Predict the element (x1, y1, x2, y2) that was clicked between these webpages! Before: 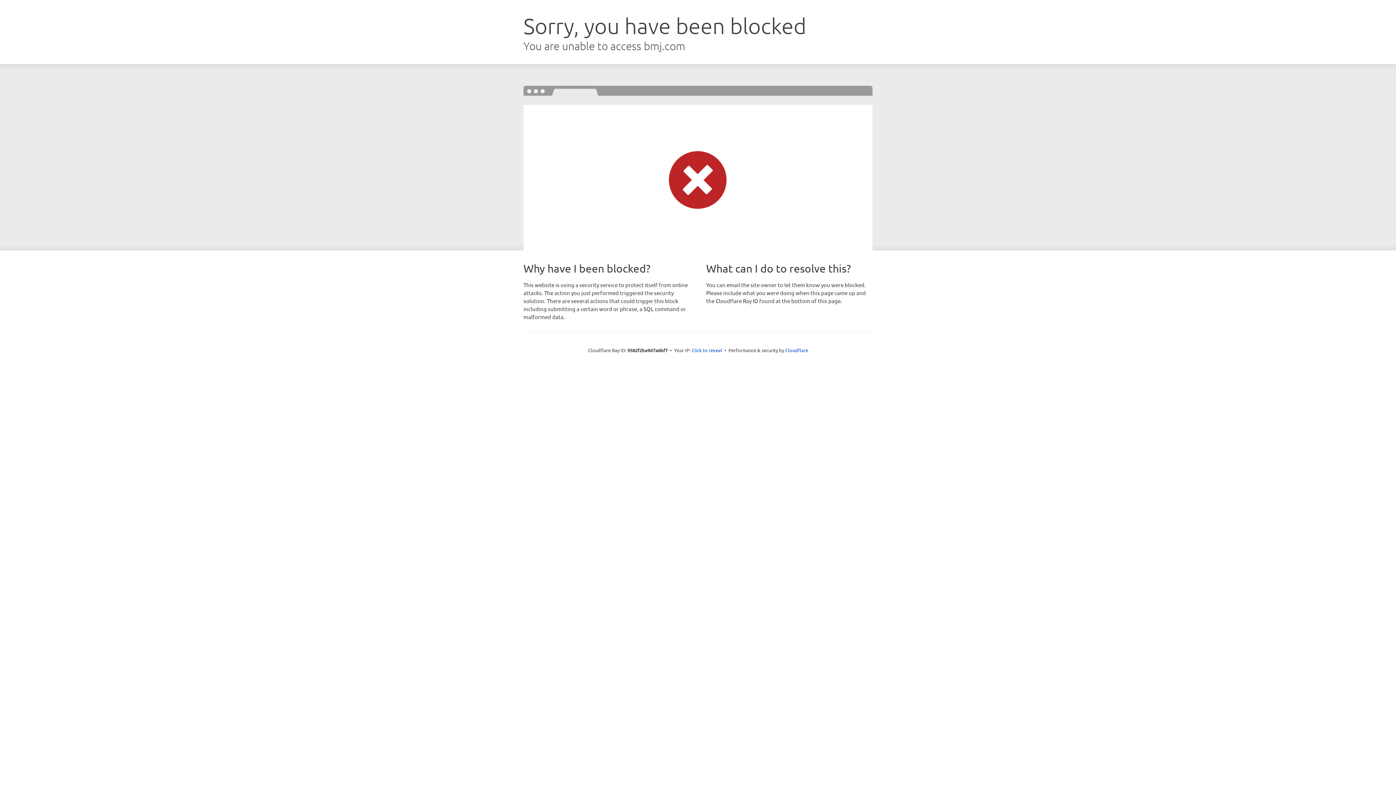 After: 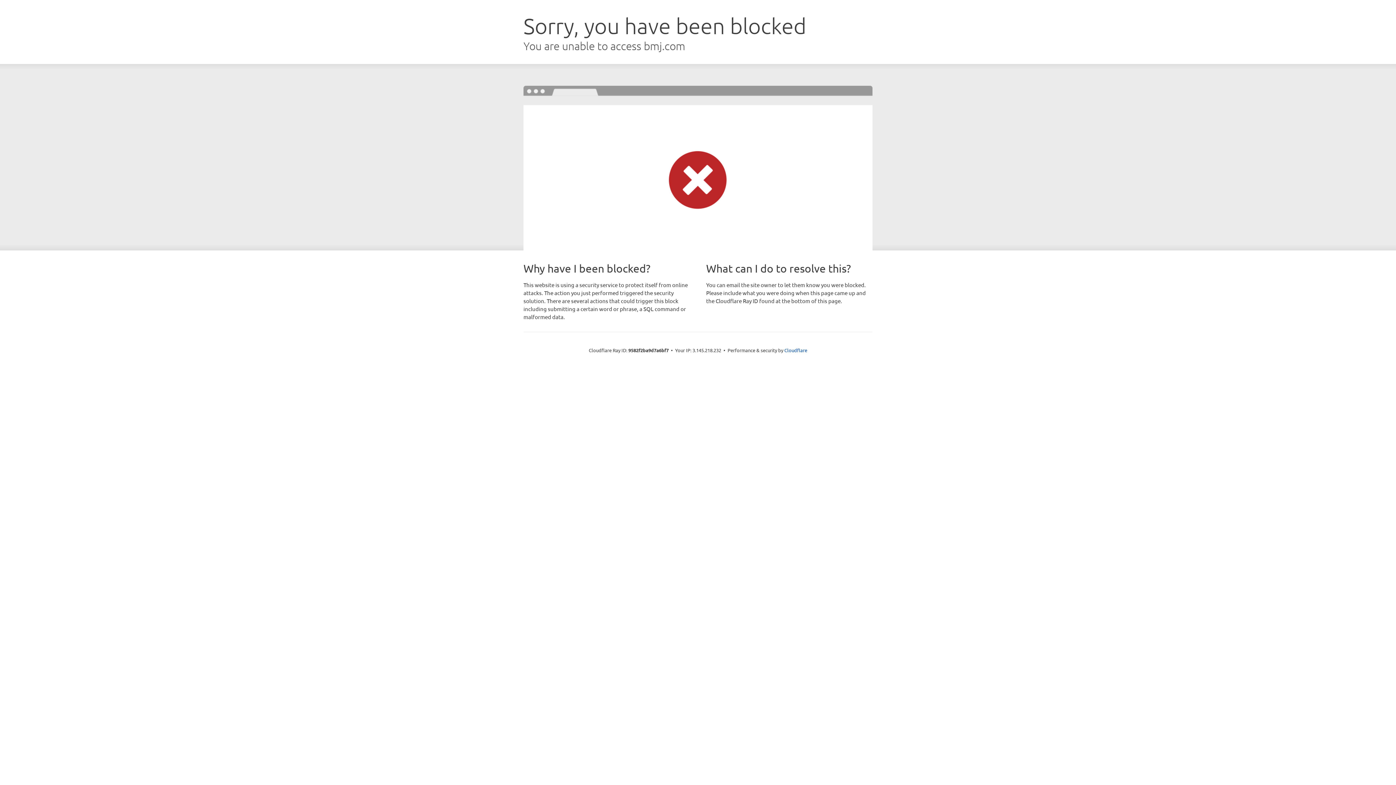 Action: label: Click to reveal bbox: (691, 346, 722, 353)